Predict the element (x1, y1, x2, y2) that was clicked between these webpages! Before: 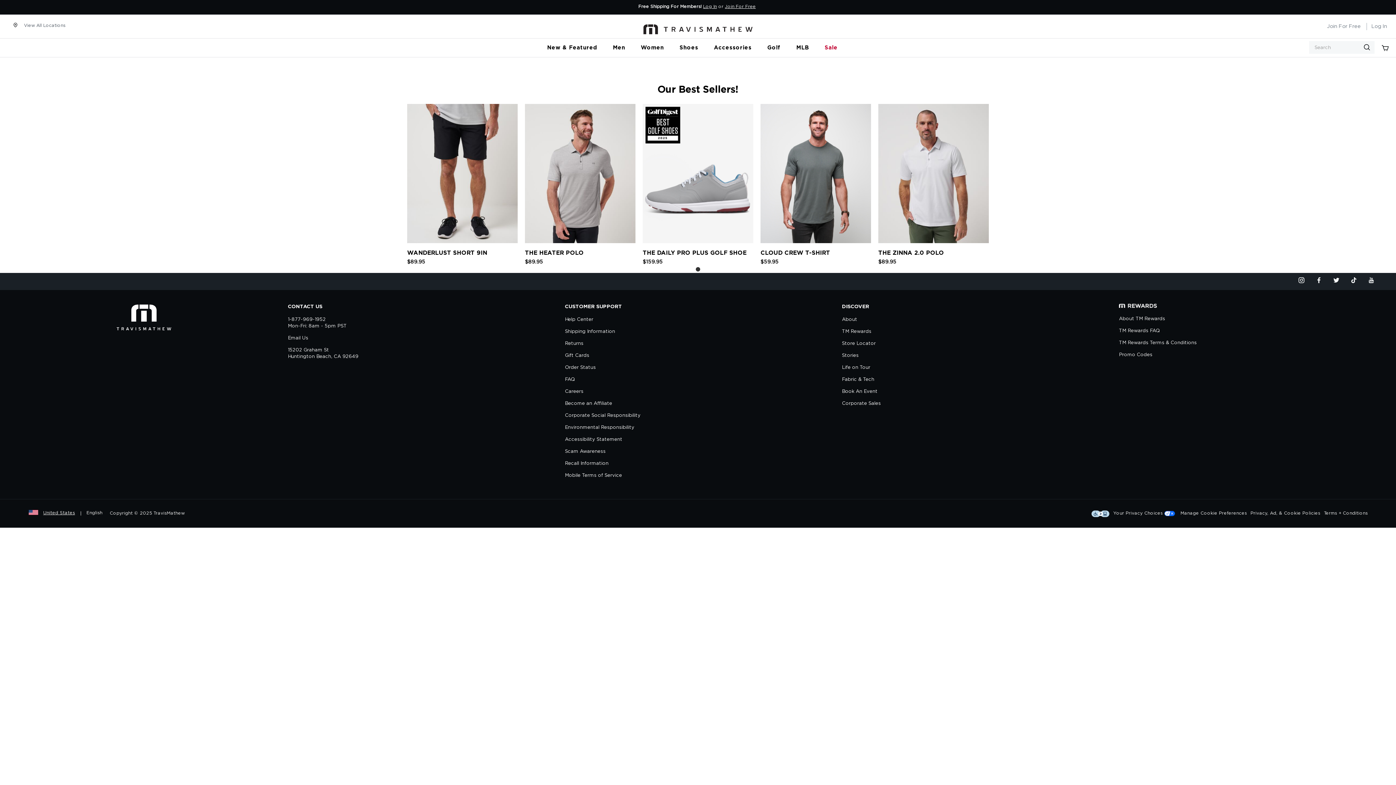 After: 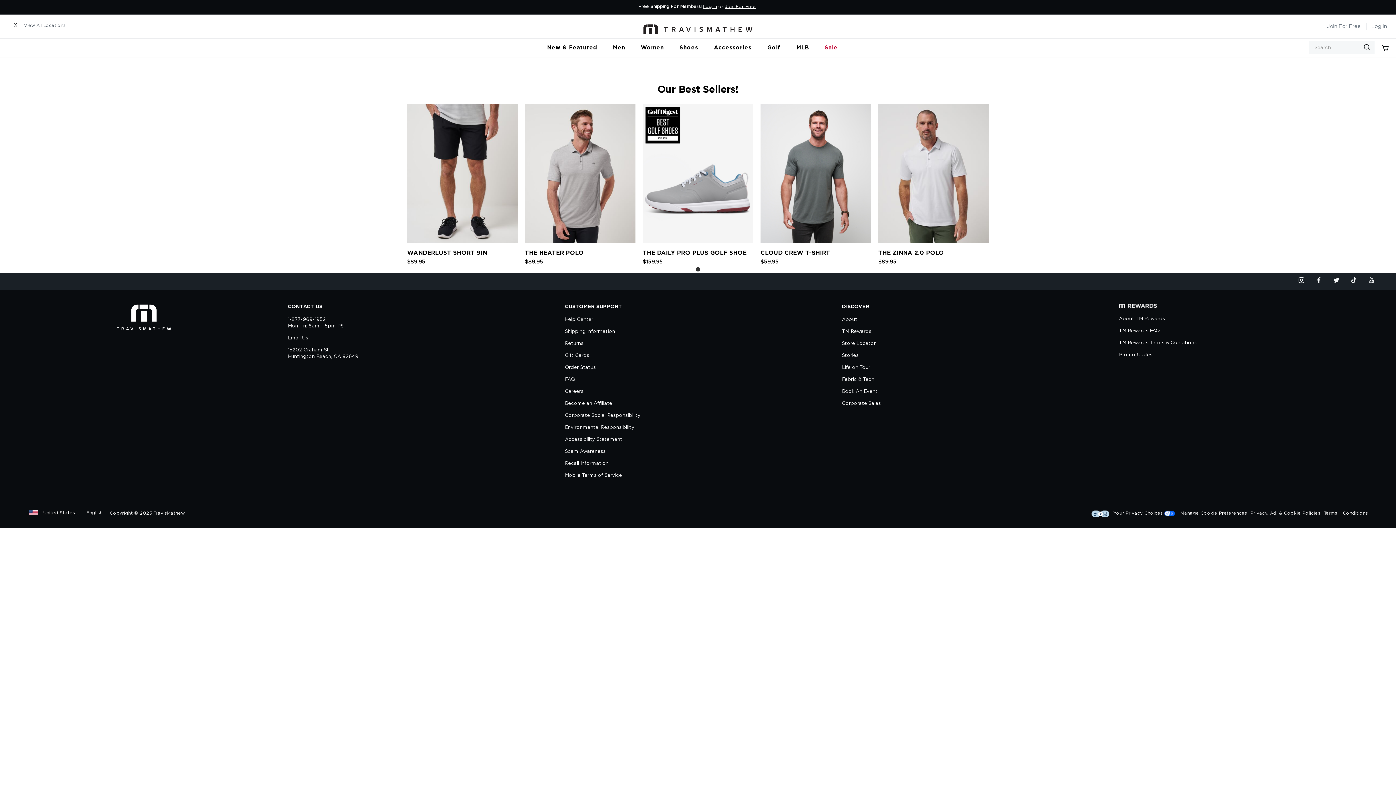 Action: label: Go to slide 1 bbox: (696, 267, 700, 271)